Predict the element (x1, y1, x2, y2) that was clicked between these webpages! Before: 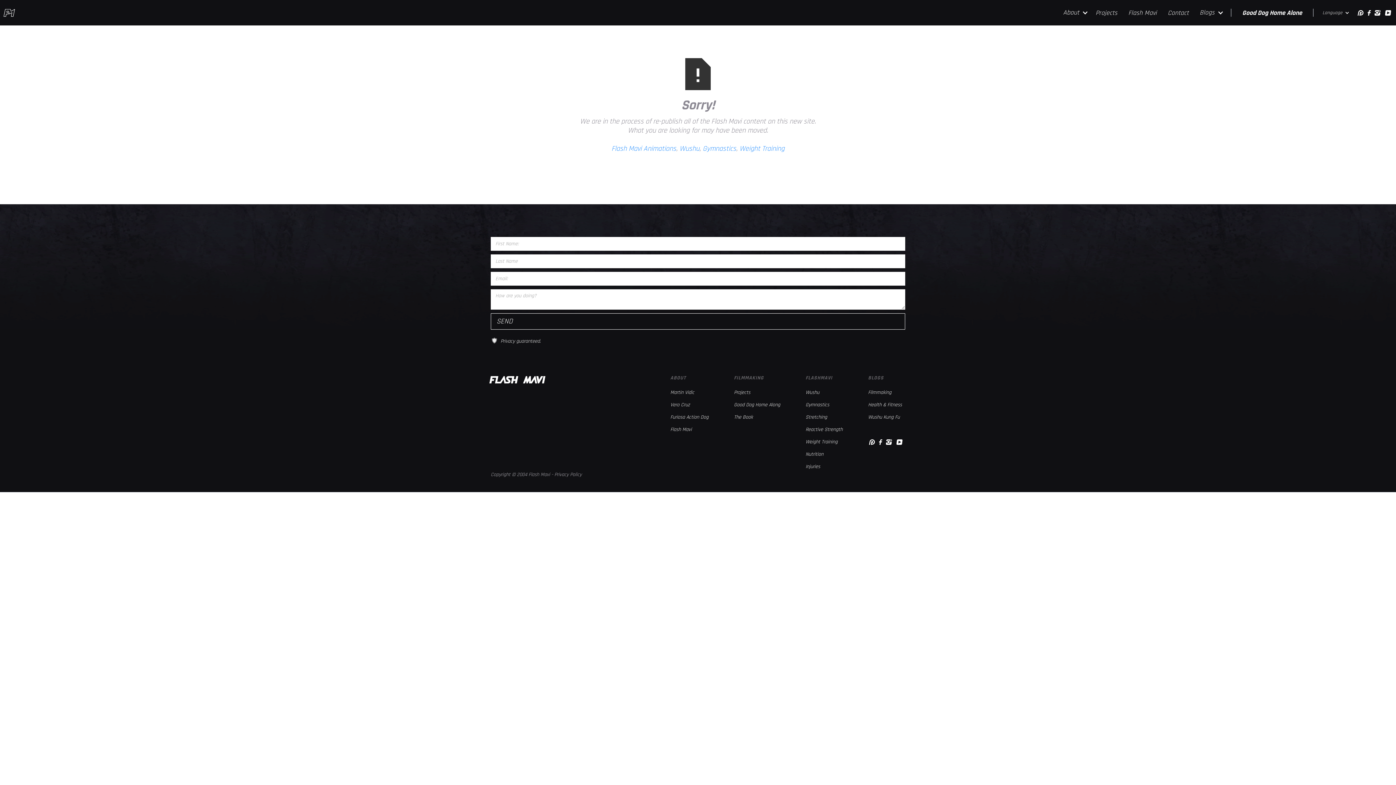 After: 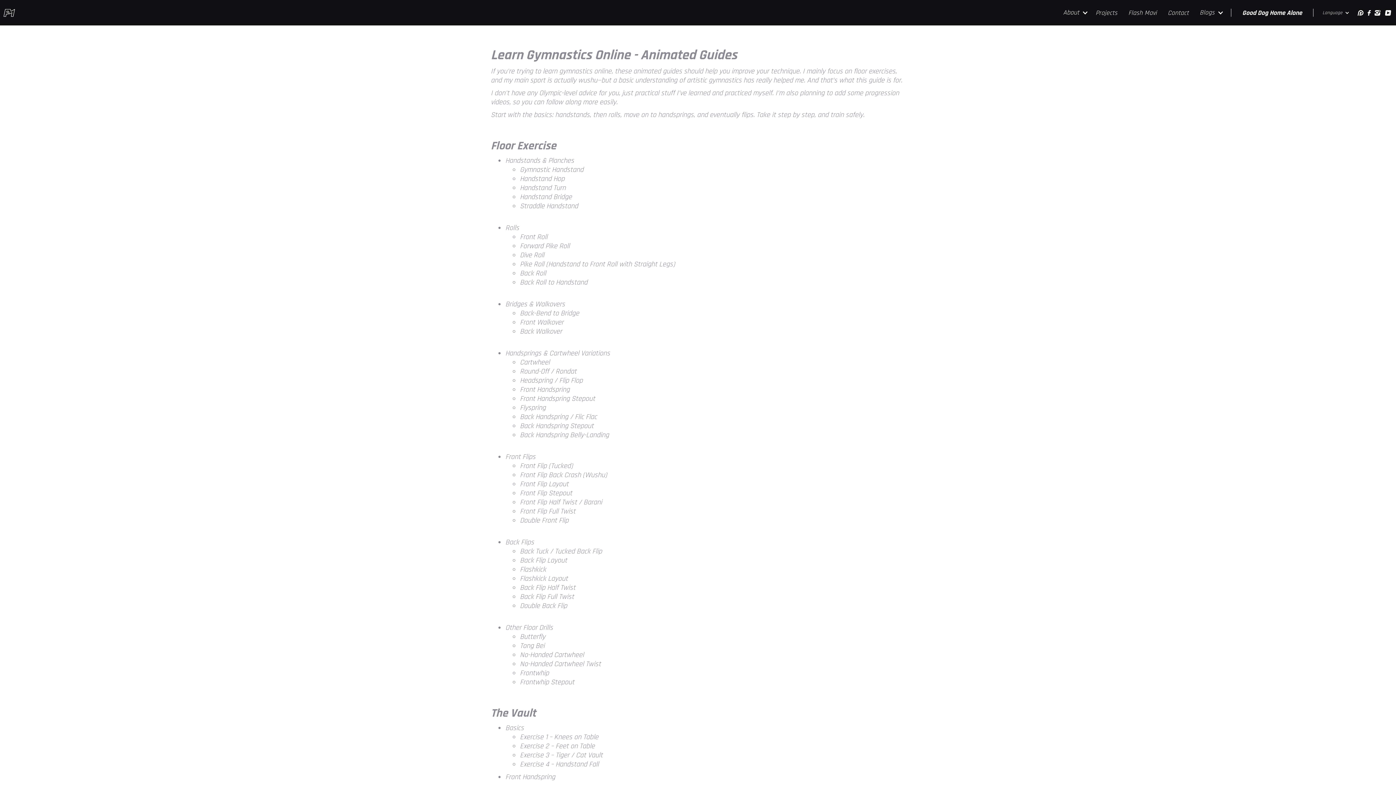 Action: bbox: (702, 143, 736, 153) label: Gymnastics